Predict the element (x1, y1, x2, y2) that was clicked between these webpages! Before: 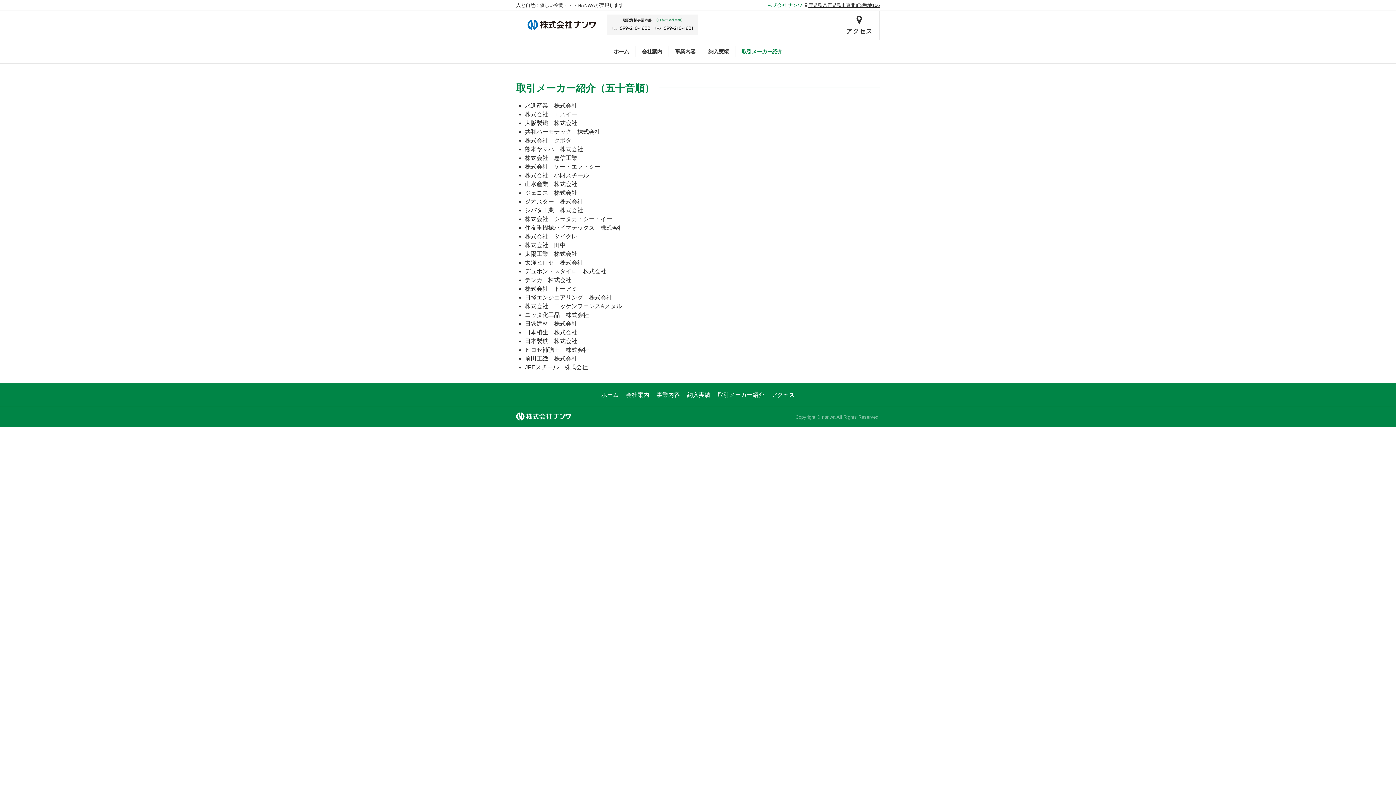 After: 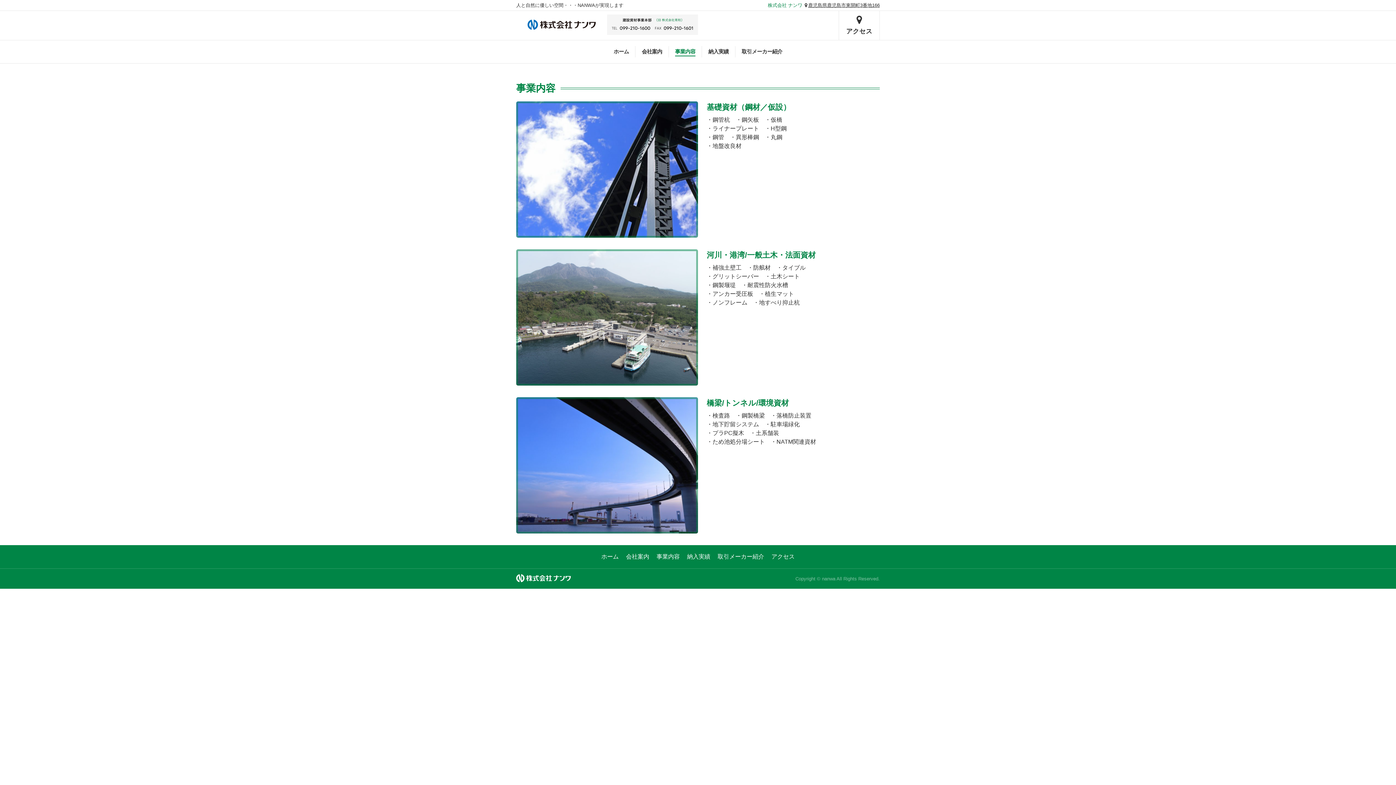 Action: bbox: (656, 391, 680, 398) label: 事業内容